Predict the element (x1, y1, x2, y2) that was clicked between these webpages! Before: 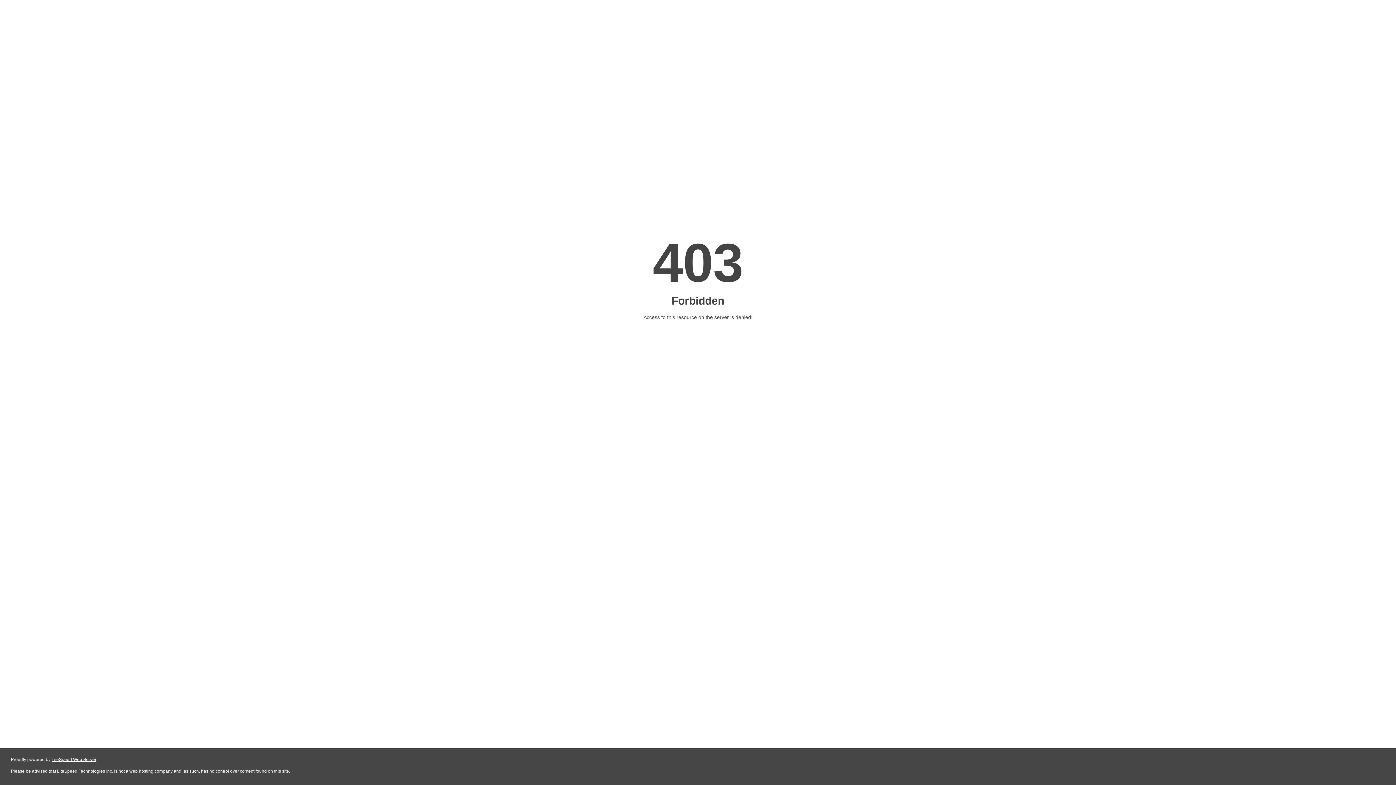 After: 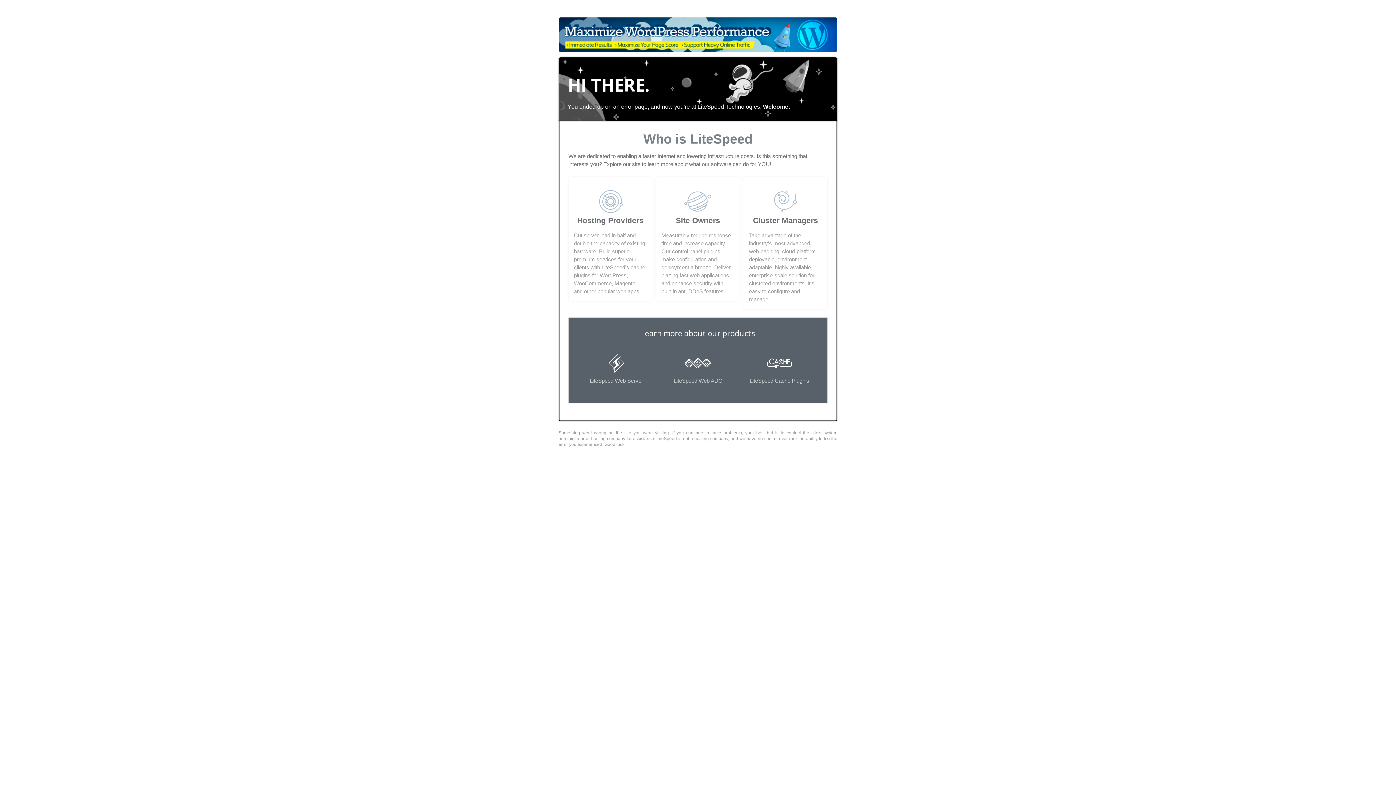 Action: label: LiteSpeed Web Server bbox: (51, 757, 96, 762)